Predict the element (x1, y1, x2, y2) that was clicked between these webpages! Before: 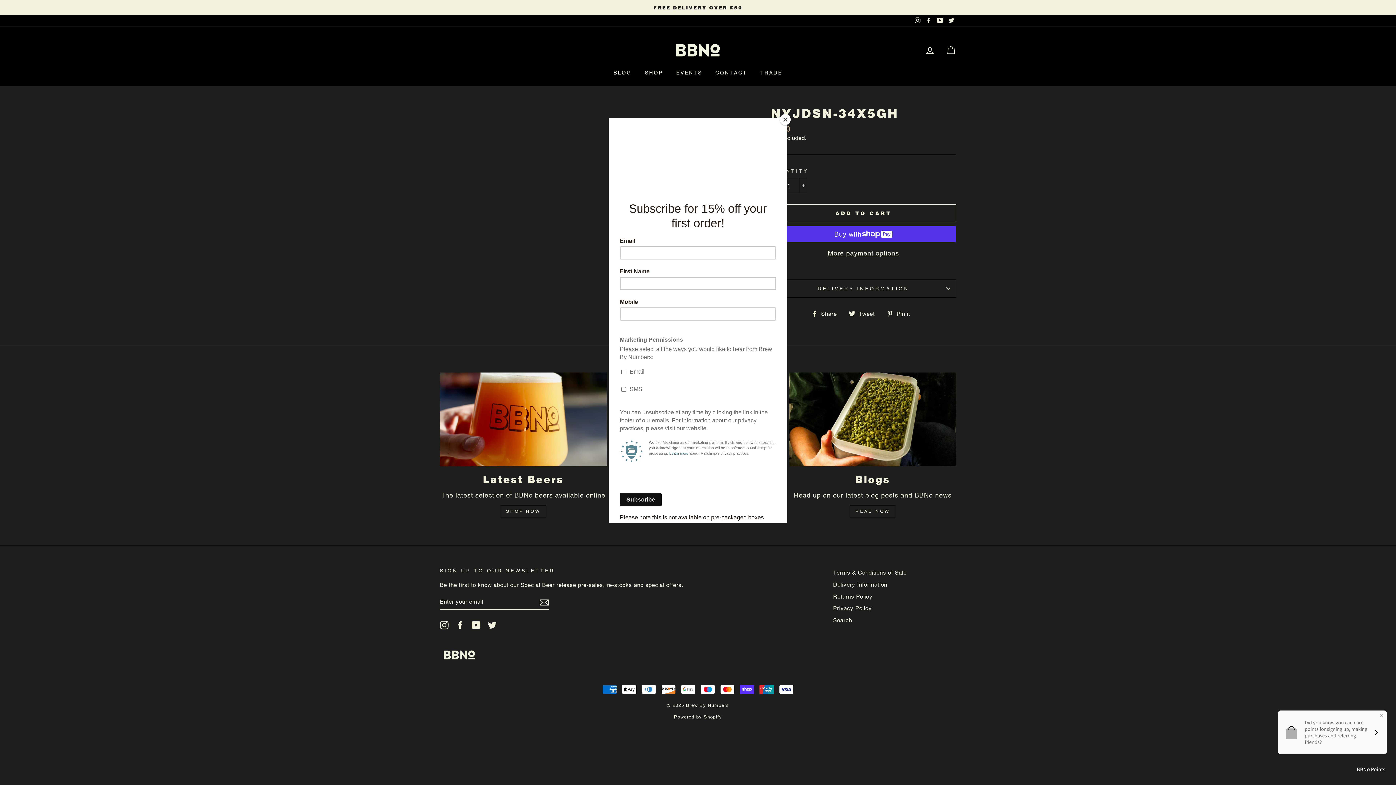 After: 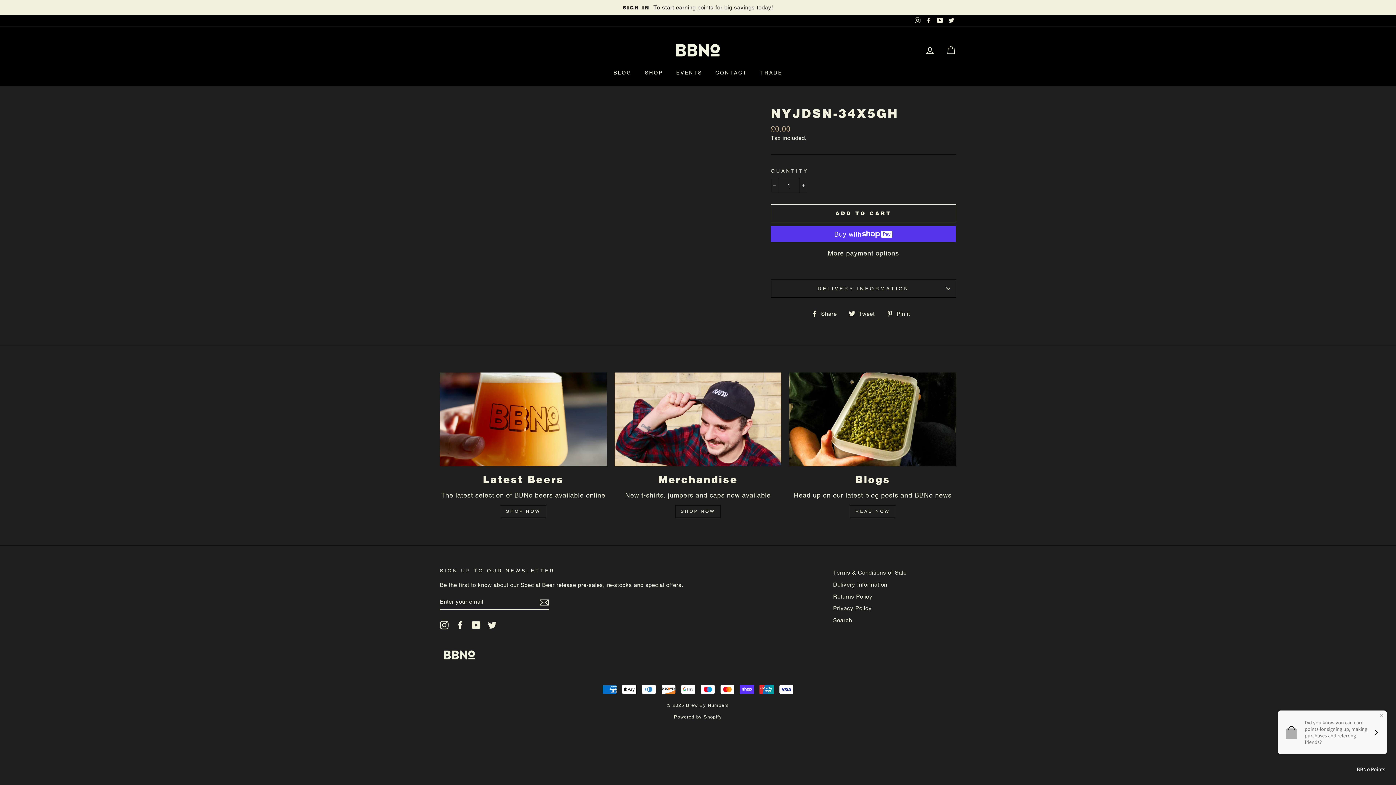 Action: label: Close bbox: (780, 114, 790, 125)